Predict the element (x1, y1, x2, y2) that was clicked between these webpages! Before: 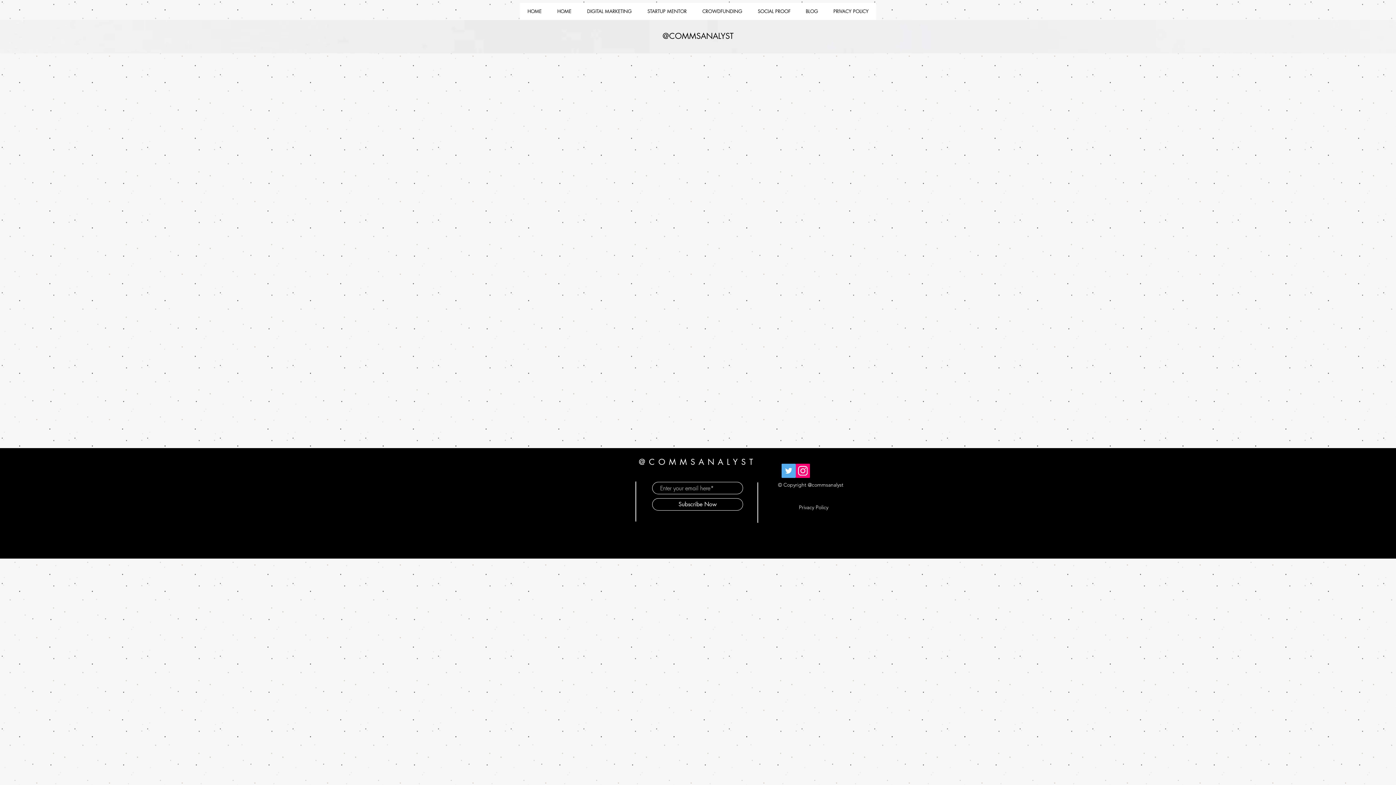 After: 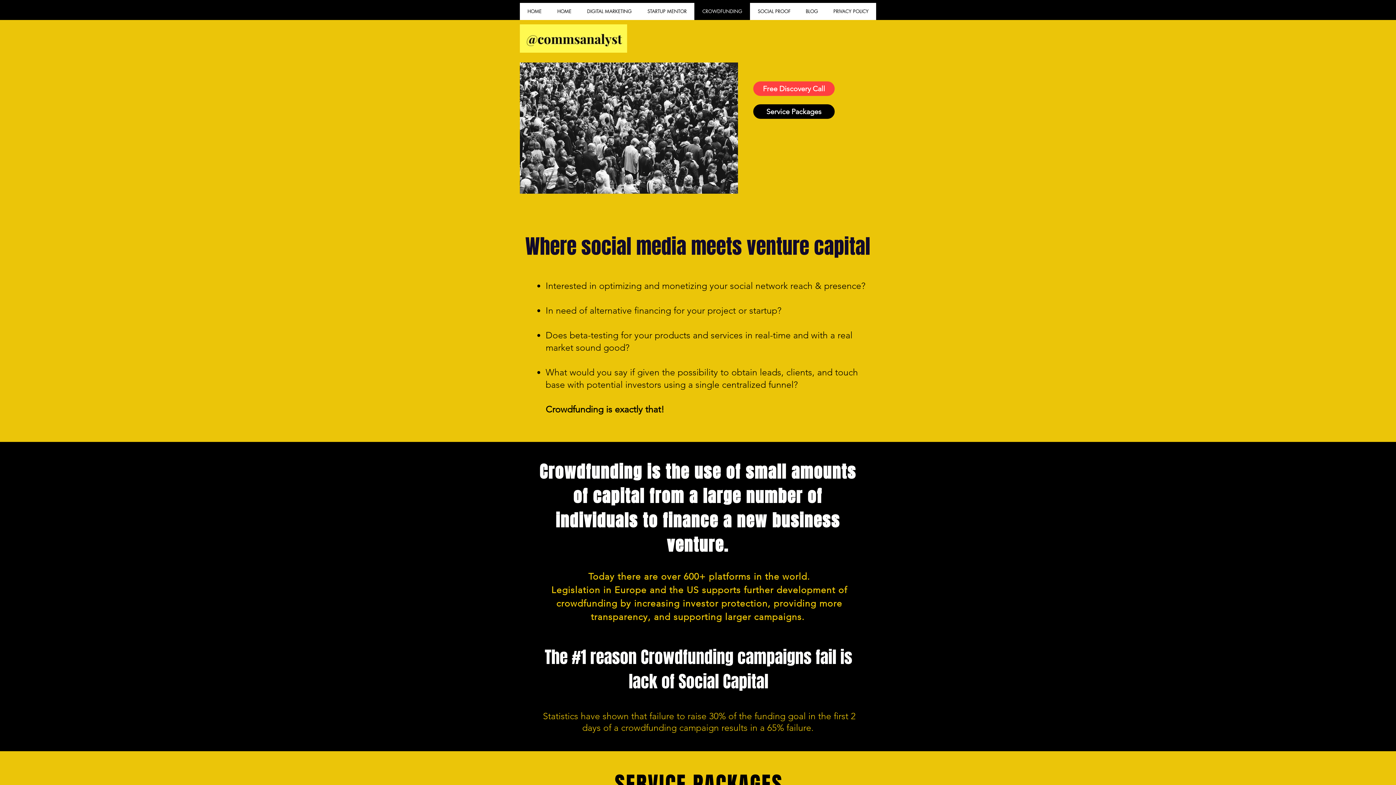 Action: label: CROWDFUNDING bbox: (694, 2, 750, 20)